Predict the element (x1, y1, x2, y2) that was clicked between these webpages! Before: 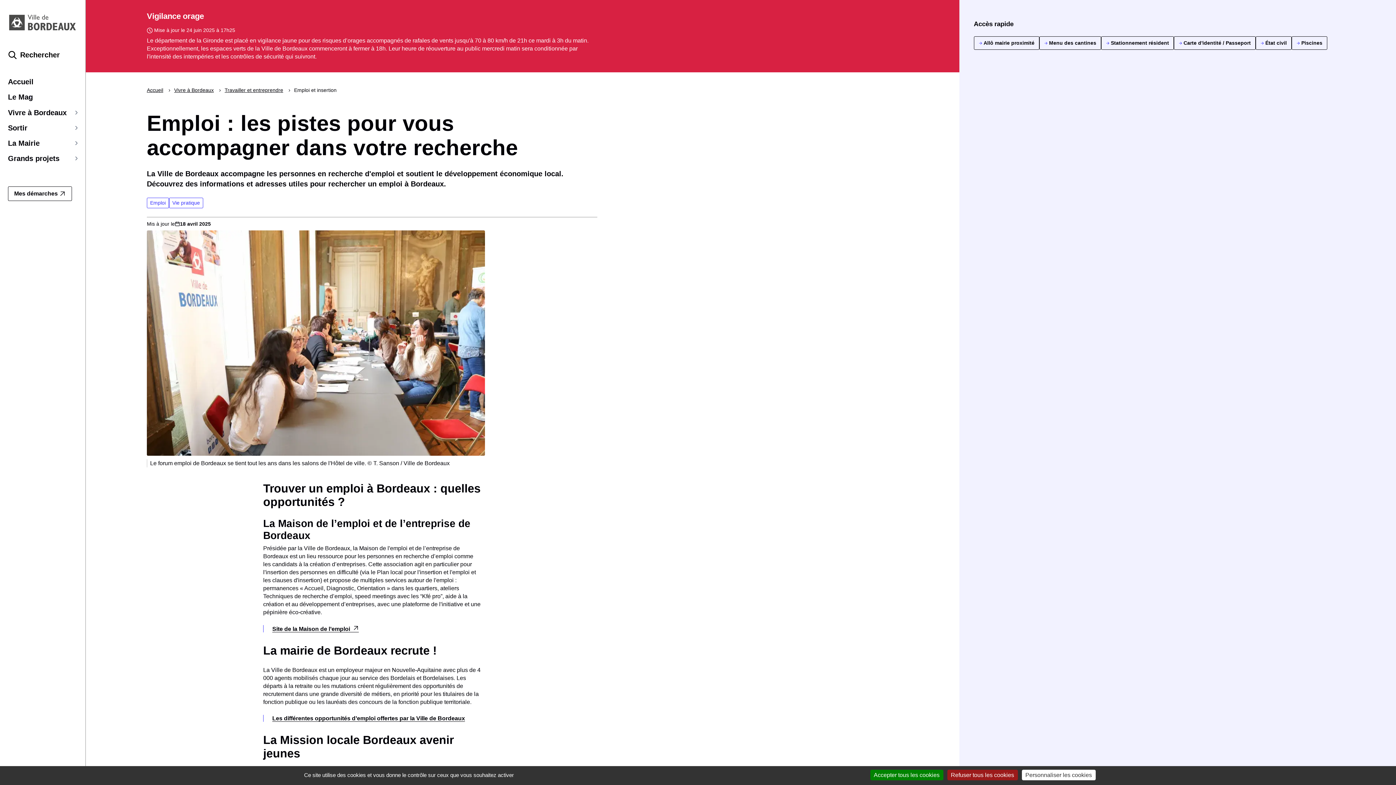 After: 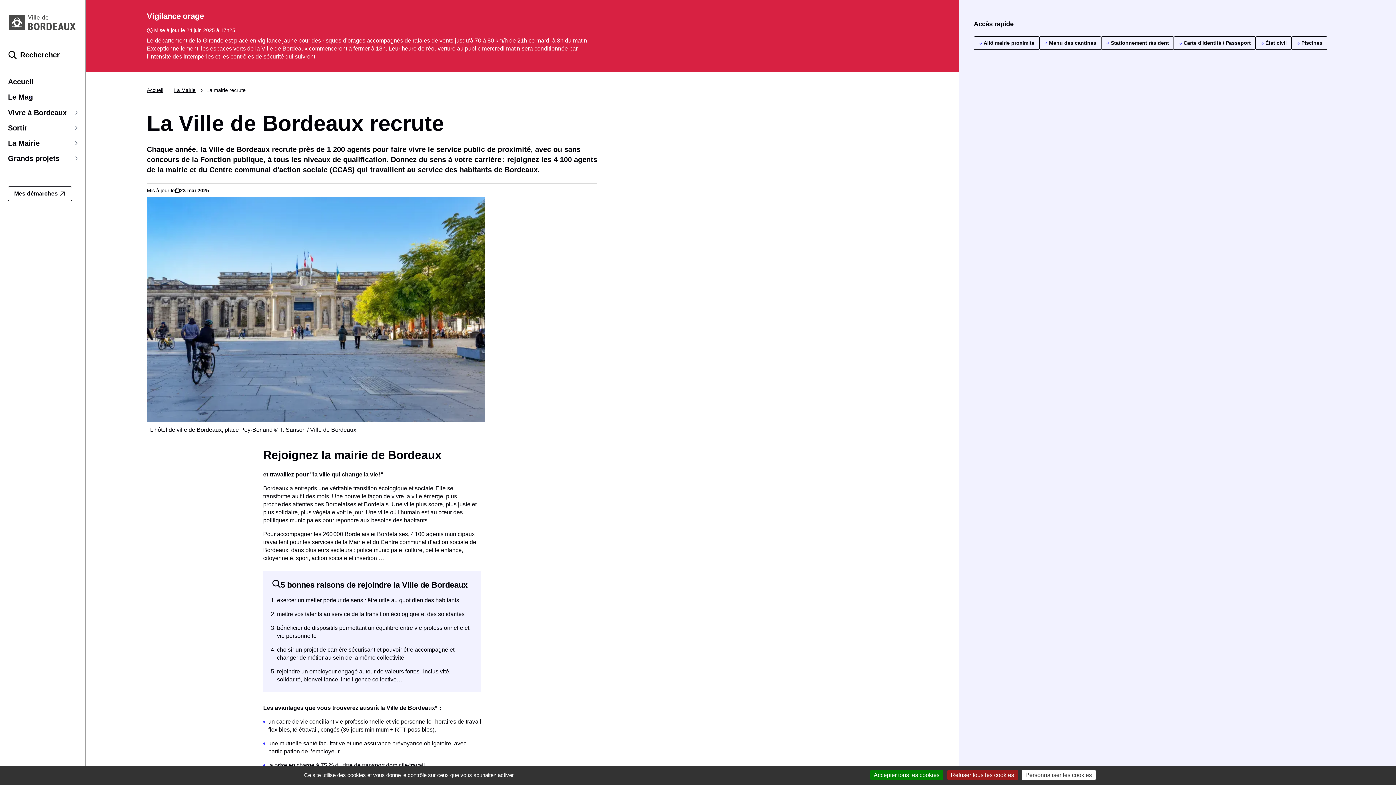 Action: bbox: (272, 715, 465, 722) label: Les différentes opportunités d’emploi offertes par la Ville de Bordeaux